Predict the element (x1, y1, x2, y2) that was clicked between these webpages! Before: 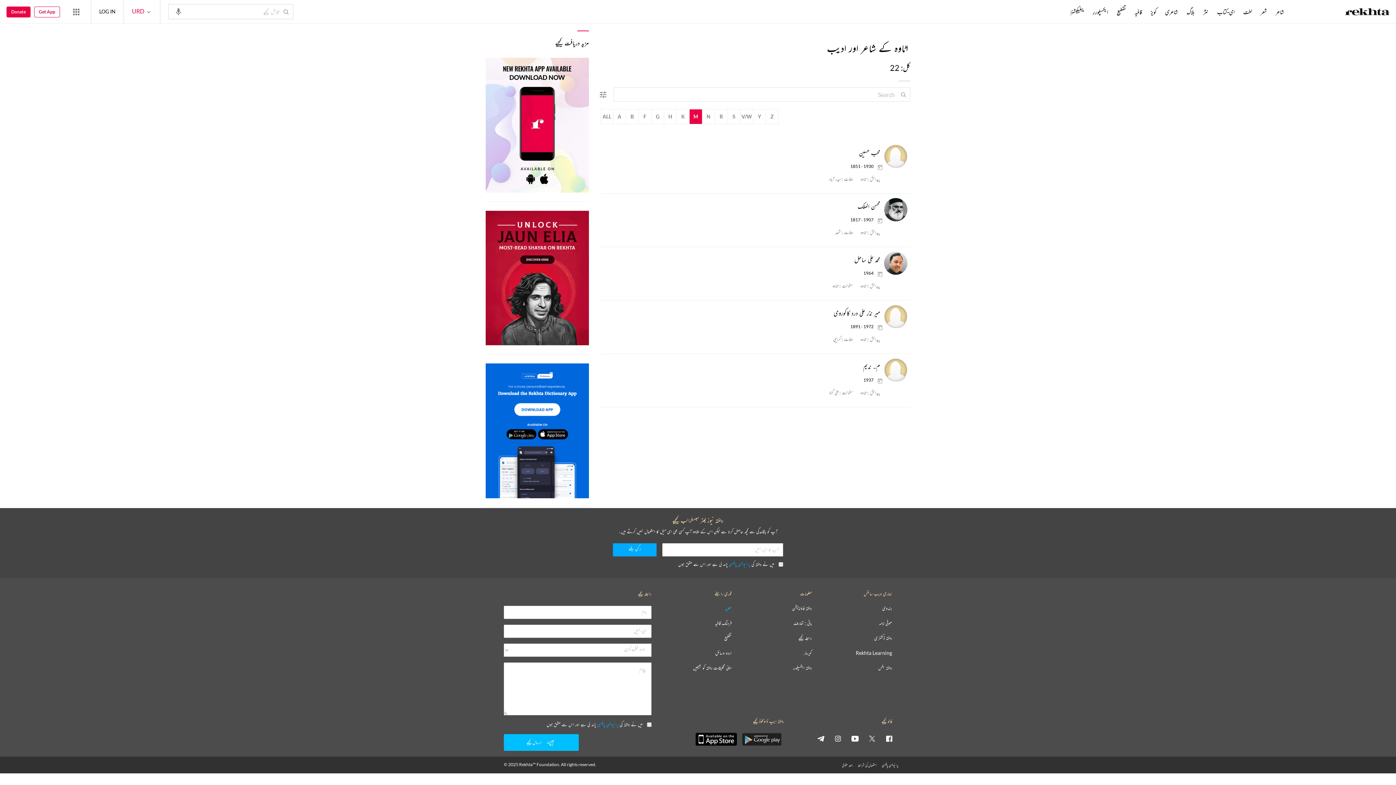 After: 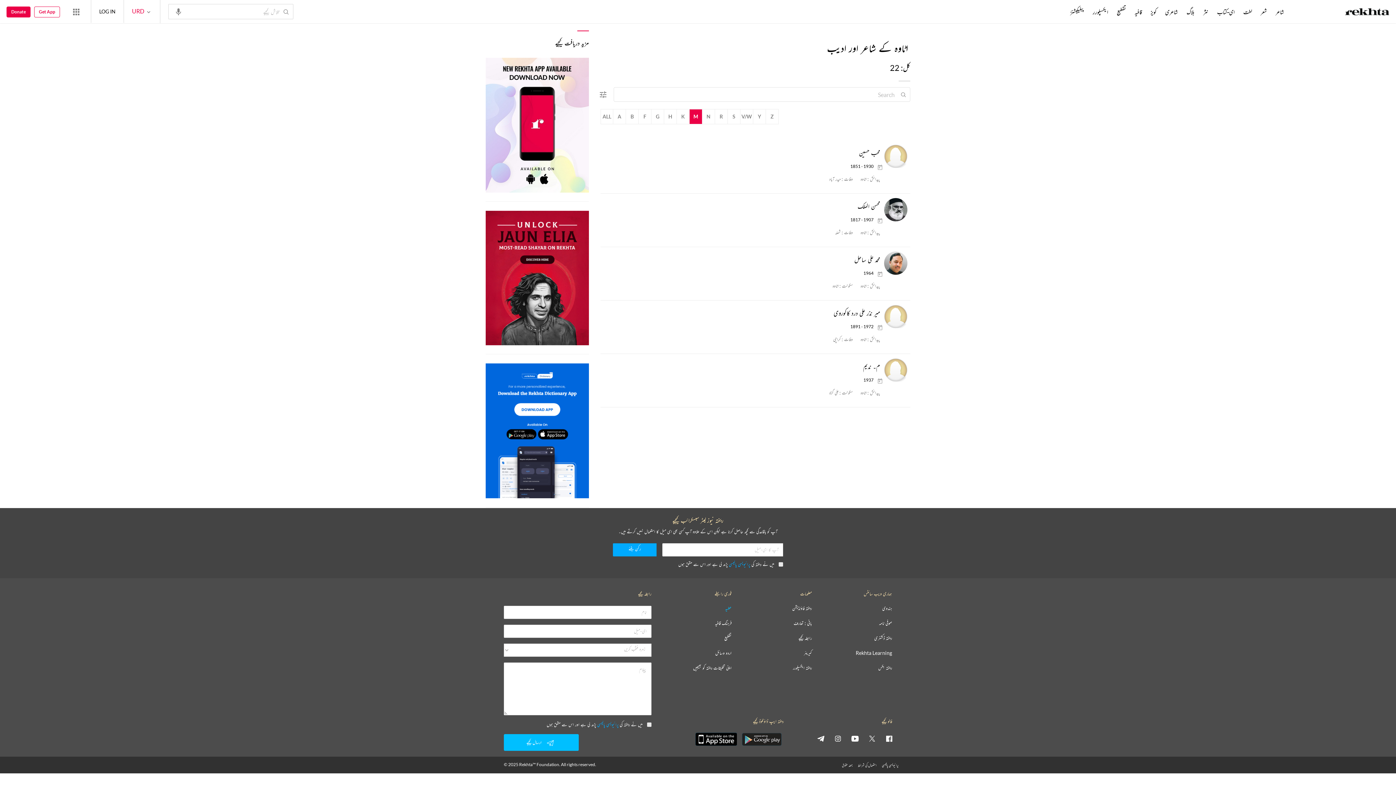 Action: bbox: (883, 732, 895, 744) label: facebook